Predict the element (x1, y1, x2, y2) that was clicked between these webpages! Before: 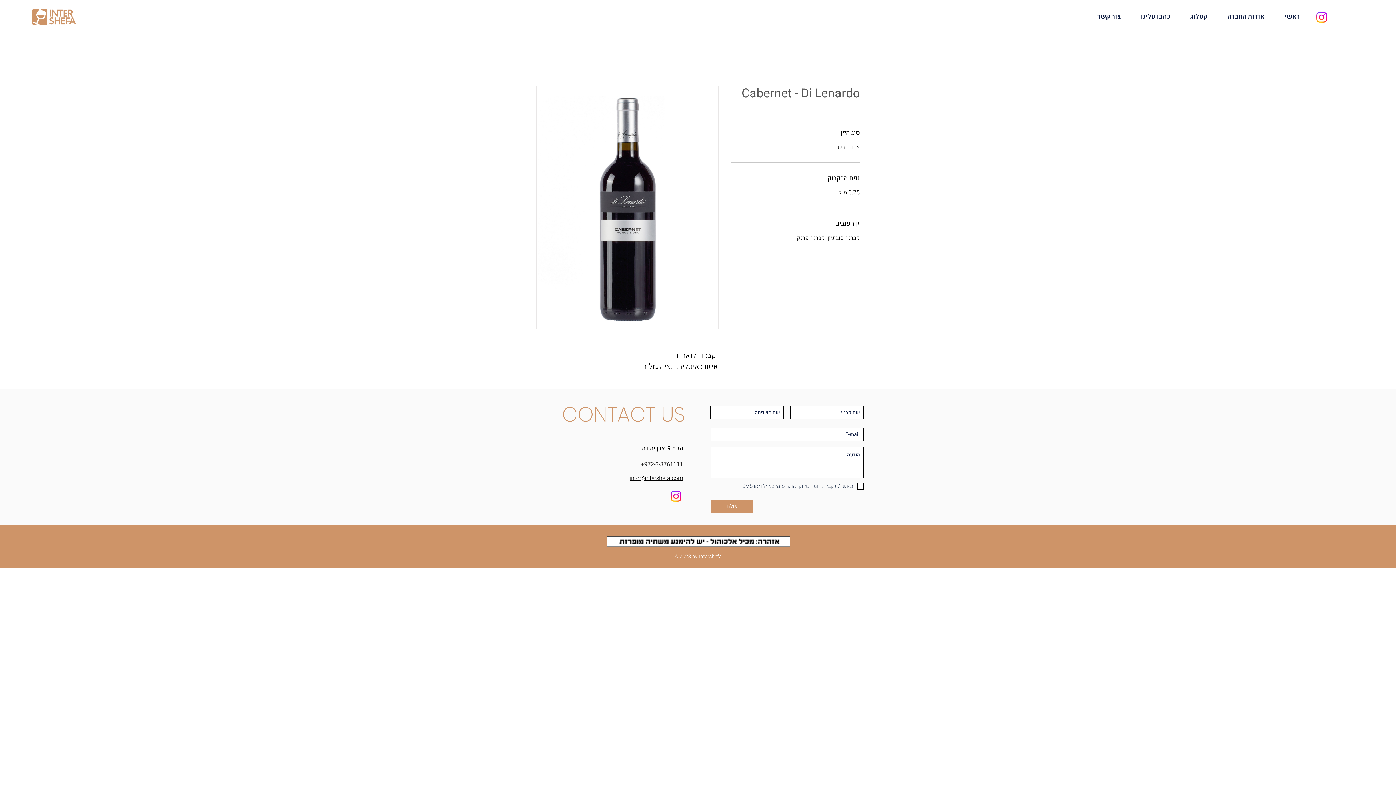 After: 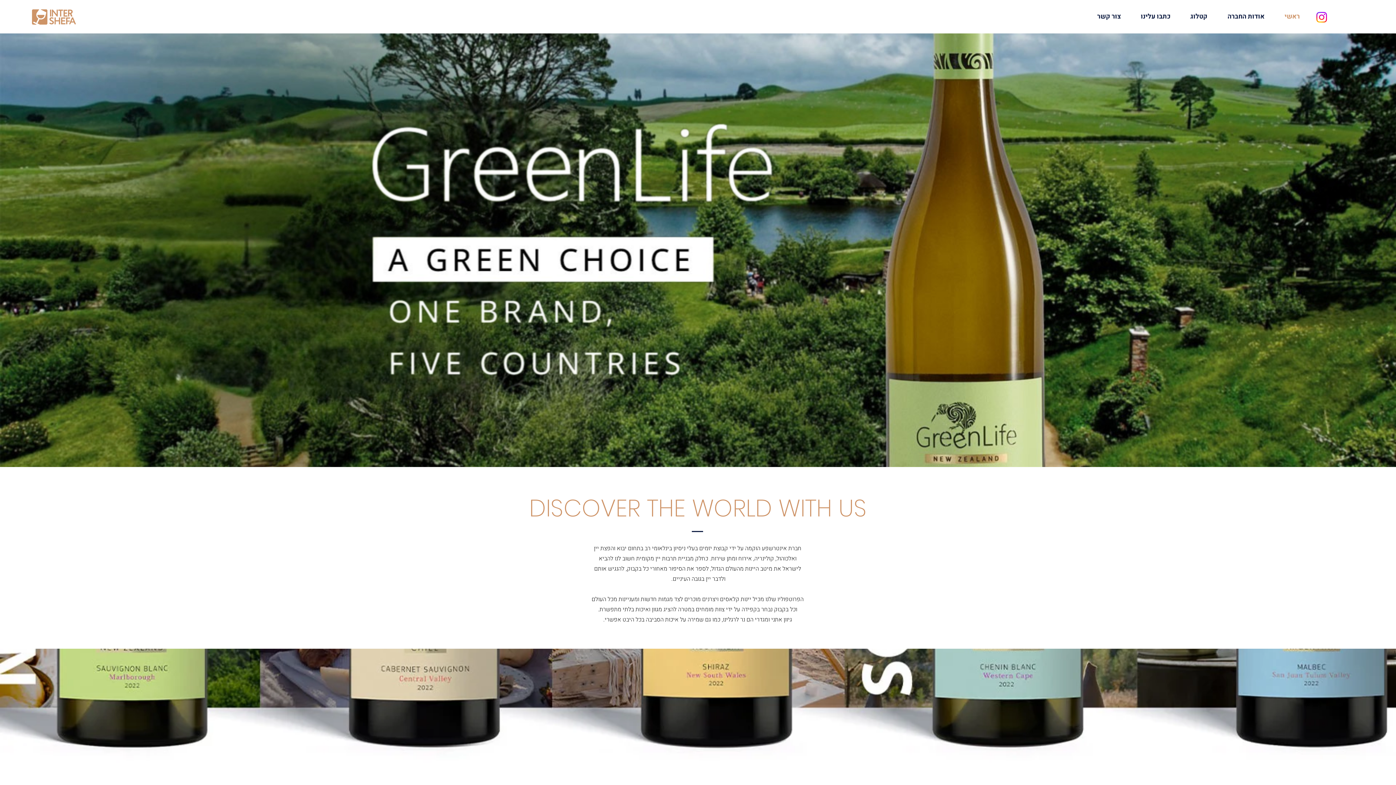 Action: bbox: (1274, 8, 1310, 24) label: ראשי